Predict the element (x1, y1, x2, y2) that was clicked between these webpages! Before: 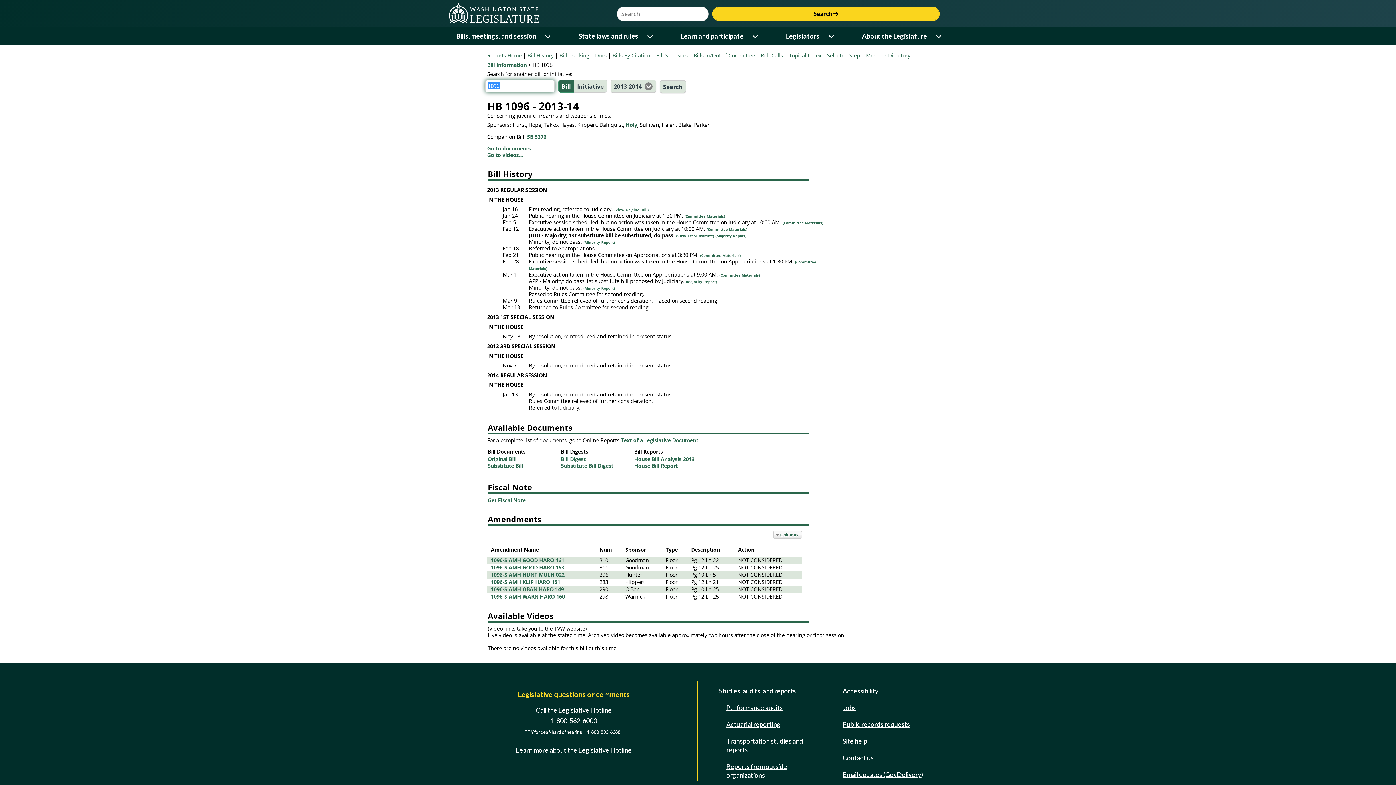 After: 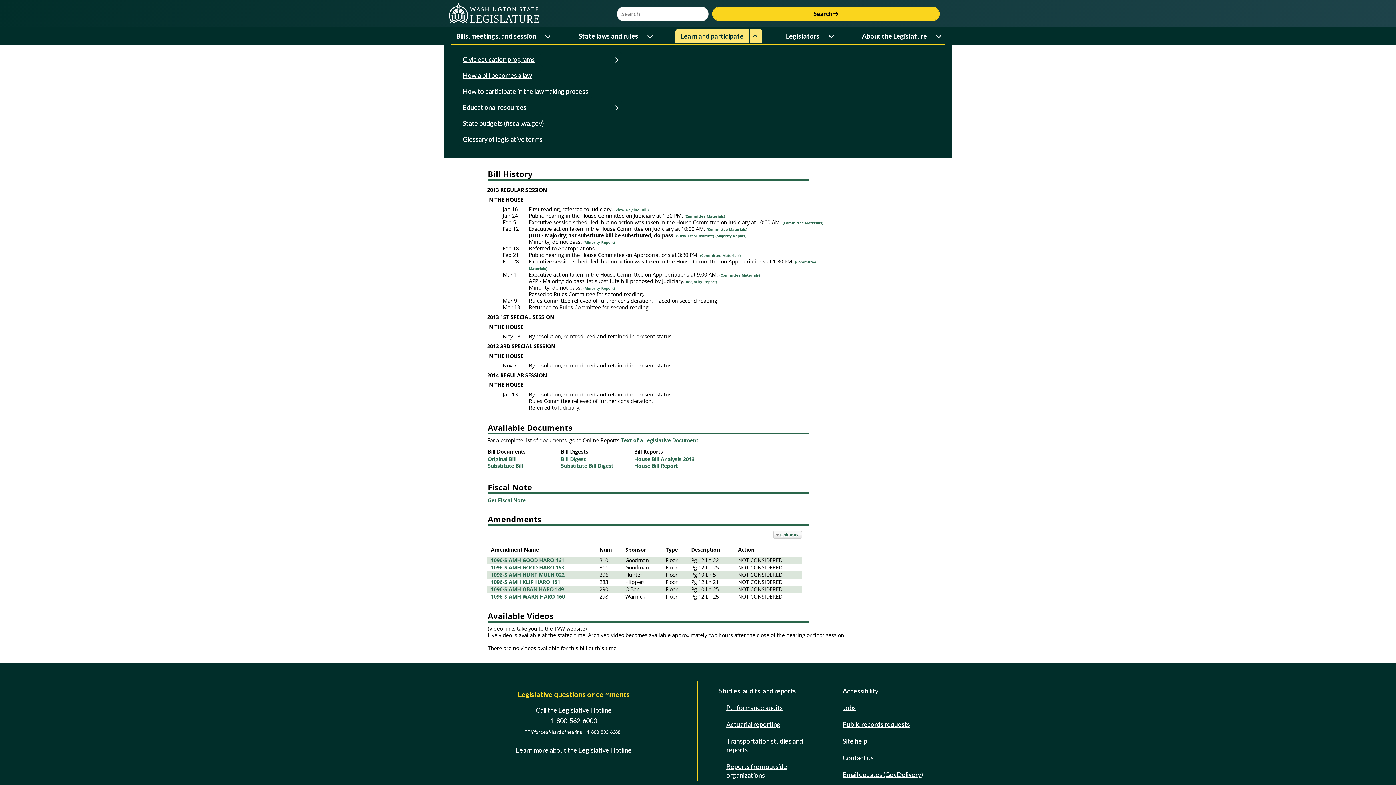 Action: label: Open or close 'Learn and participate' sub-menu bbox: (750, 29, 762, 43)